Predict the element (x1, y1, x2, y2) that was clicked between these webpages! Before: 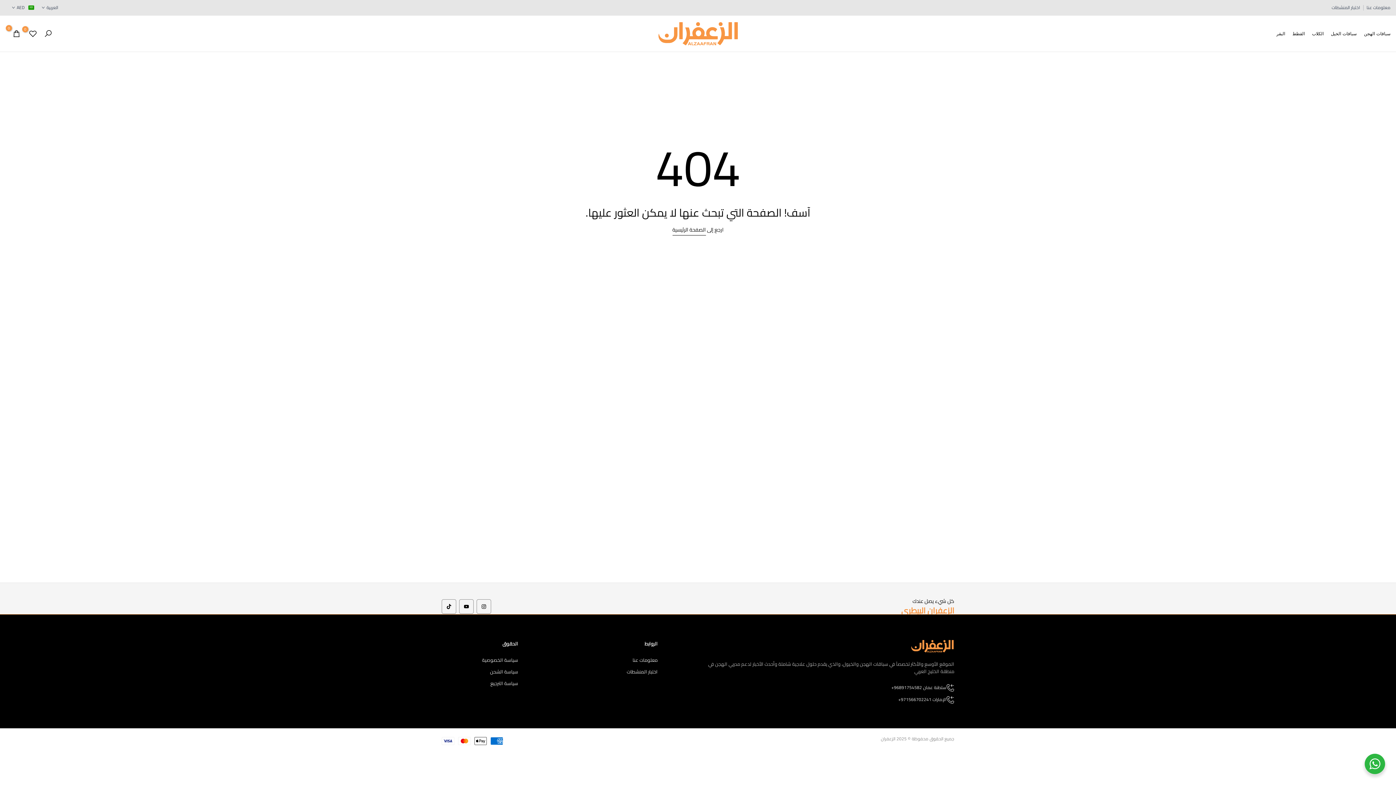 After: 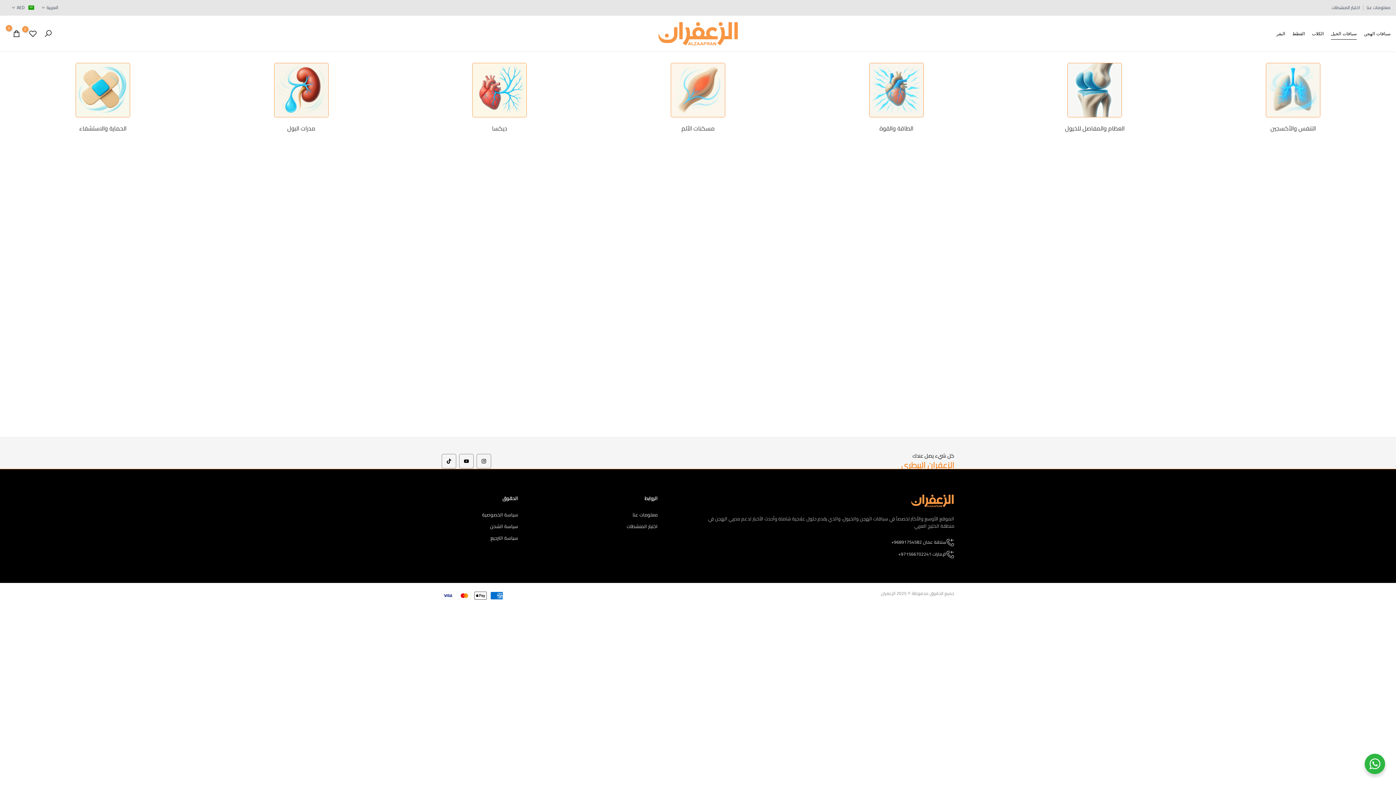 Action: label: سباقات الخيل bbox: (1327, 29, 1360, 37)